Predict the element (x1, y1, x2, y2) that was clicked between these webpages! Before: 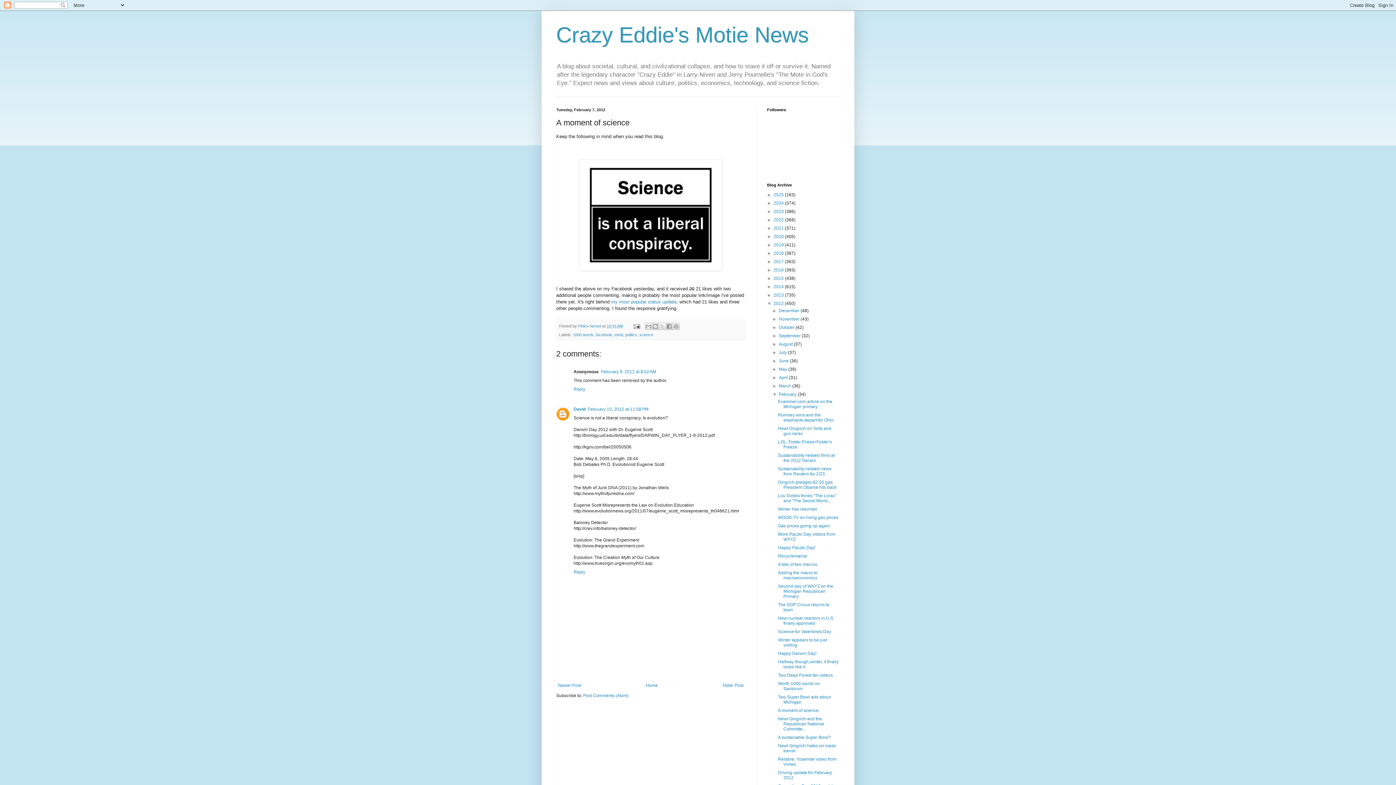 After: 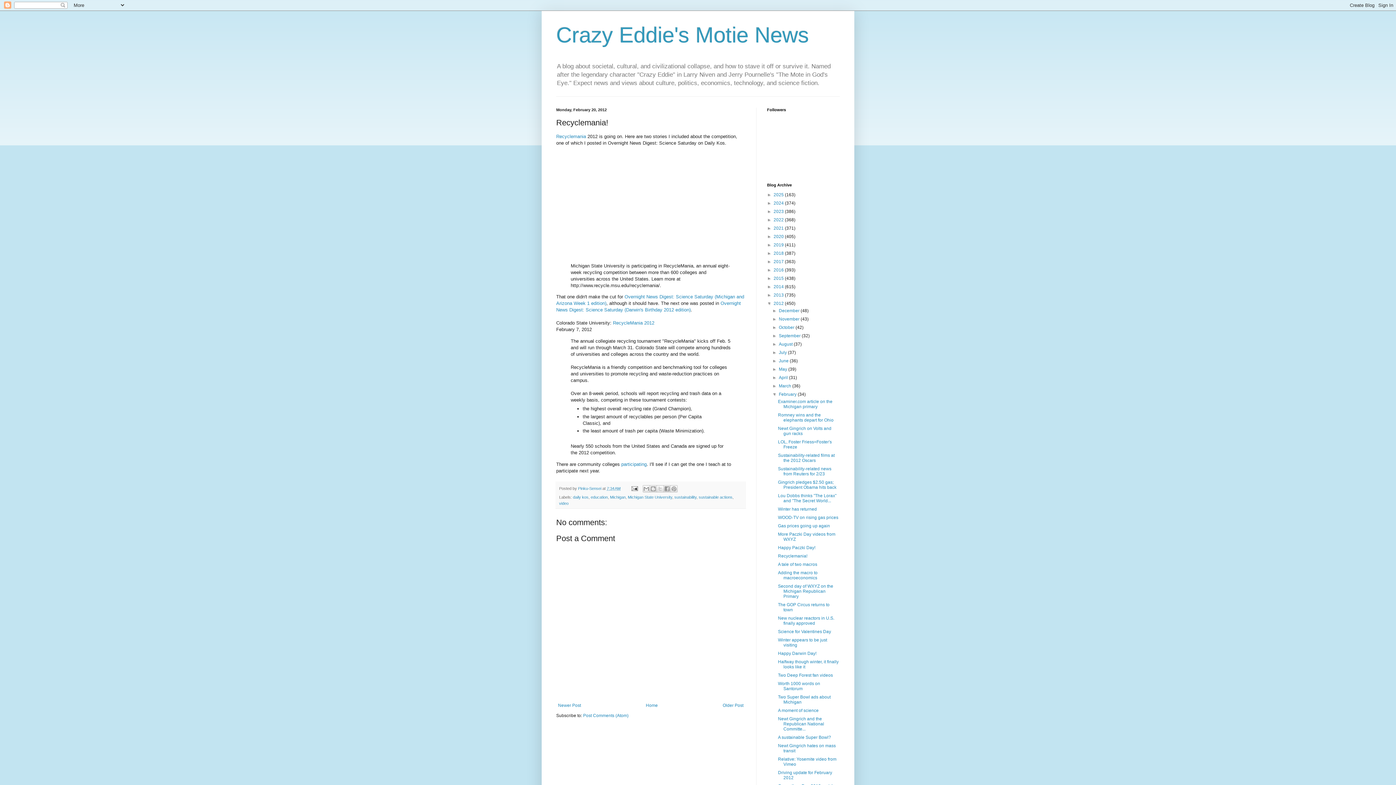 Action: label: Recyclemania! bbox: (778, 553, 807, 559)